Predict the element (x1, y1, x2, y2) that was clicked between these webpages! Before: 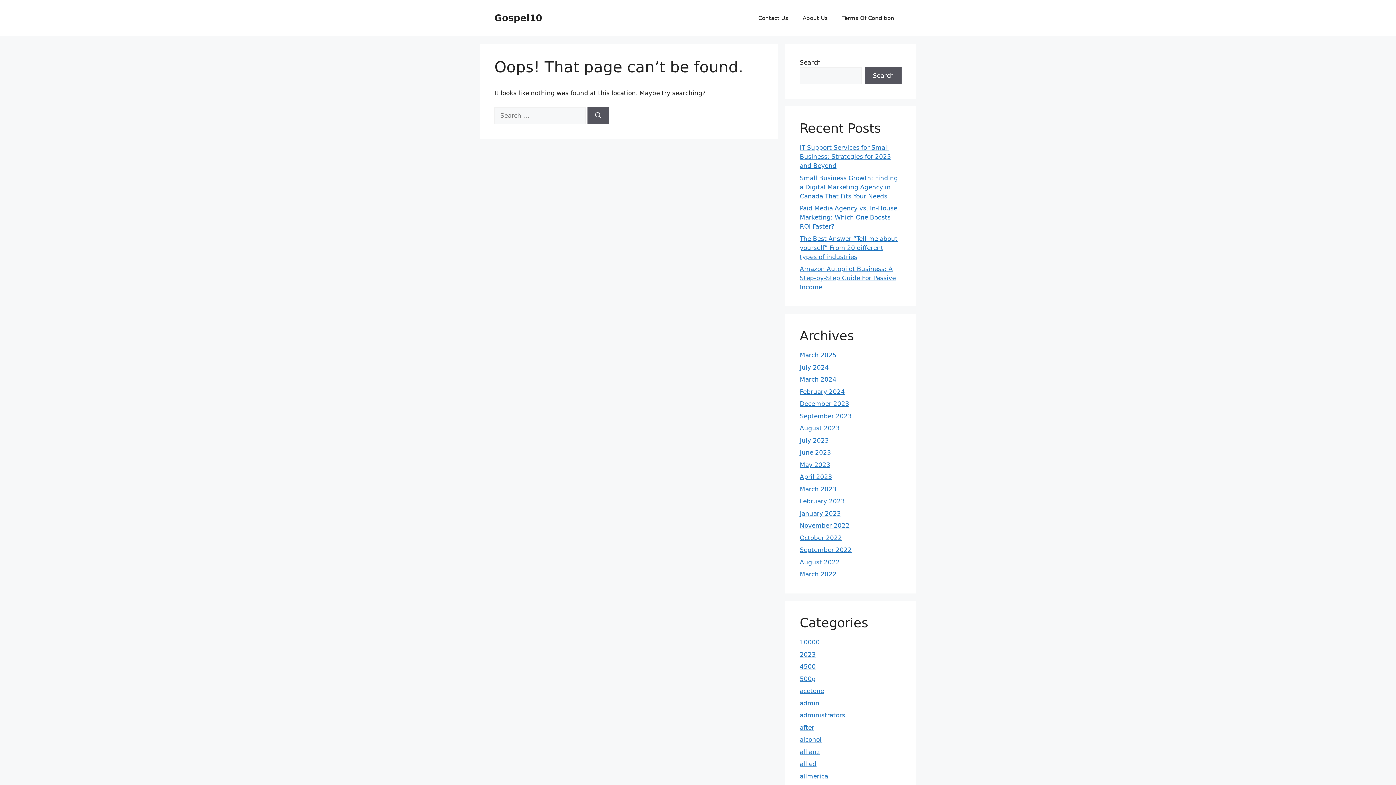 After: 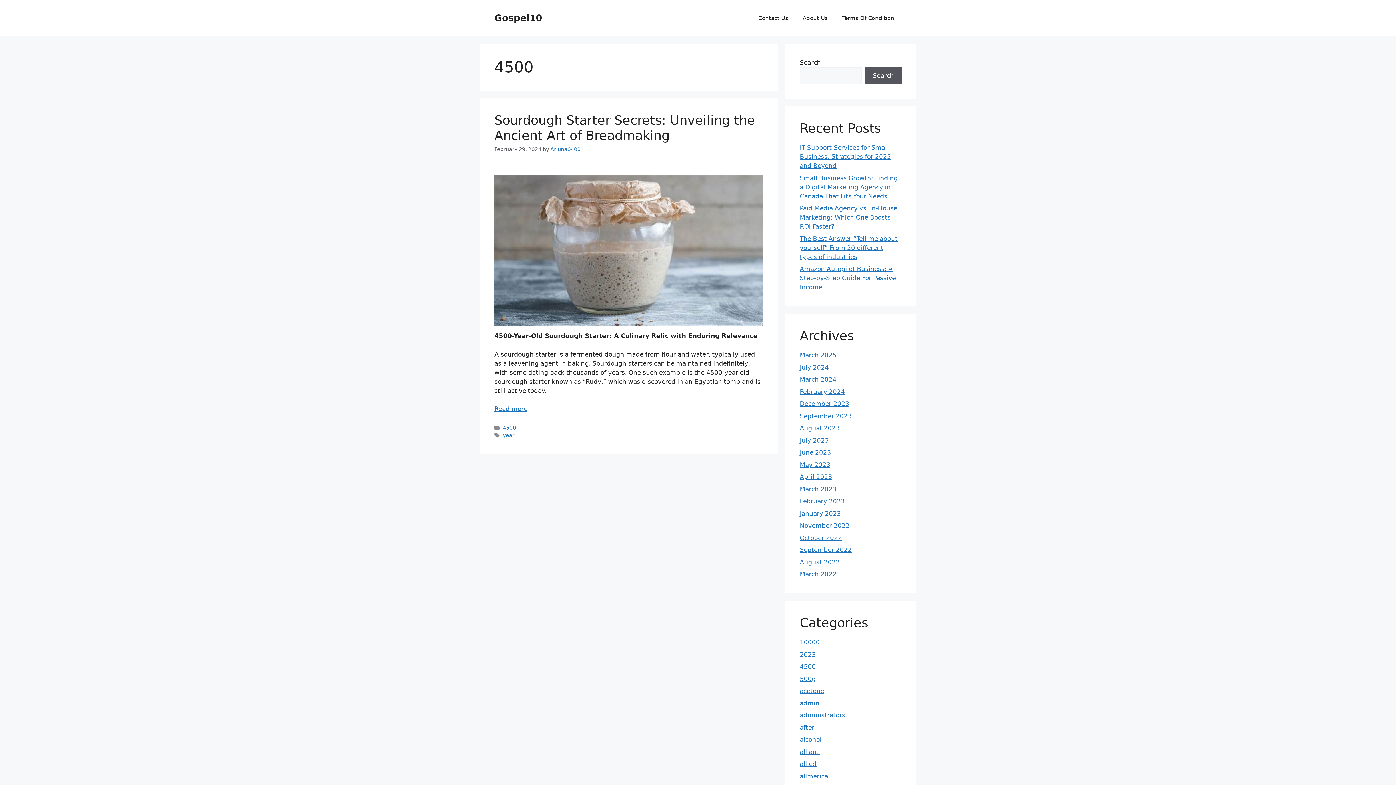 Action: bbox: (800, 663, 816, 670) label: 4500